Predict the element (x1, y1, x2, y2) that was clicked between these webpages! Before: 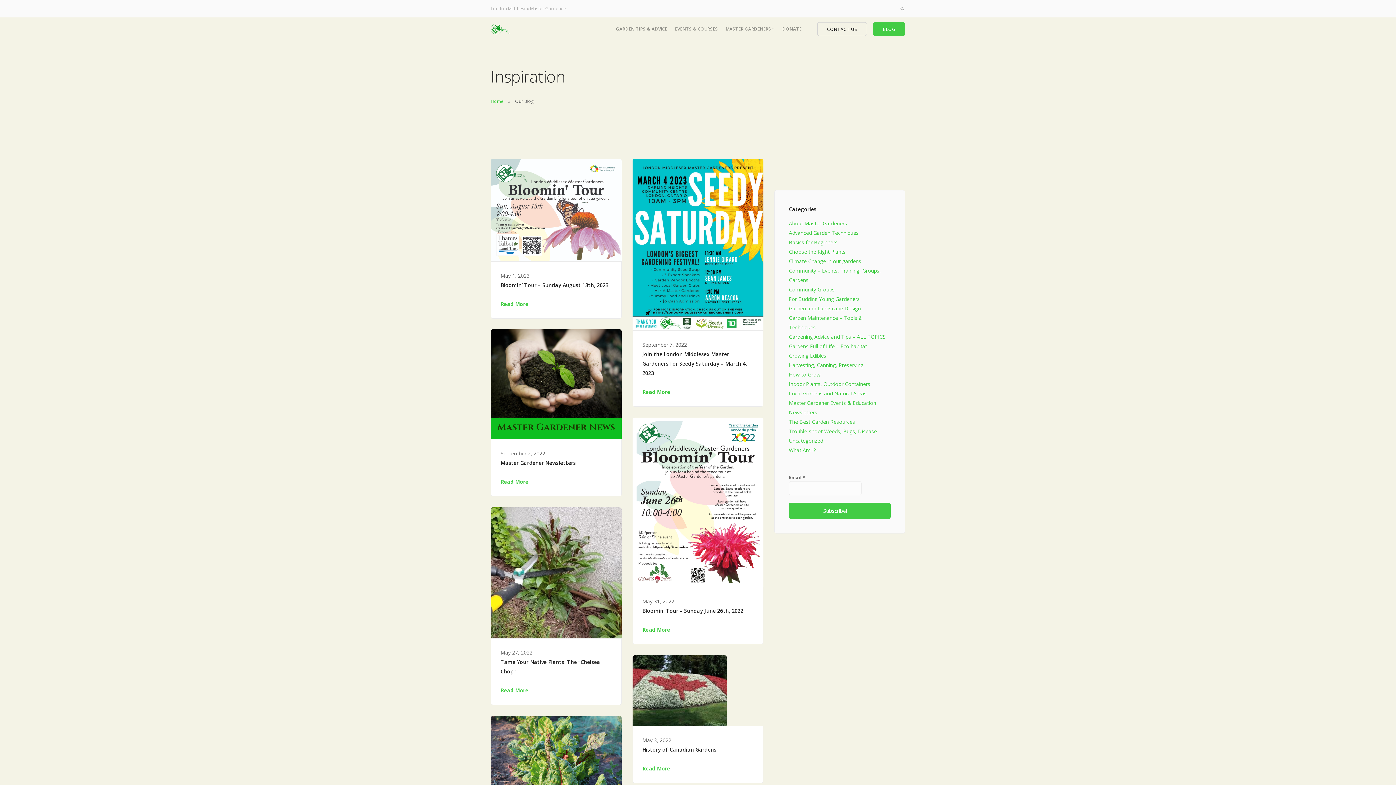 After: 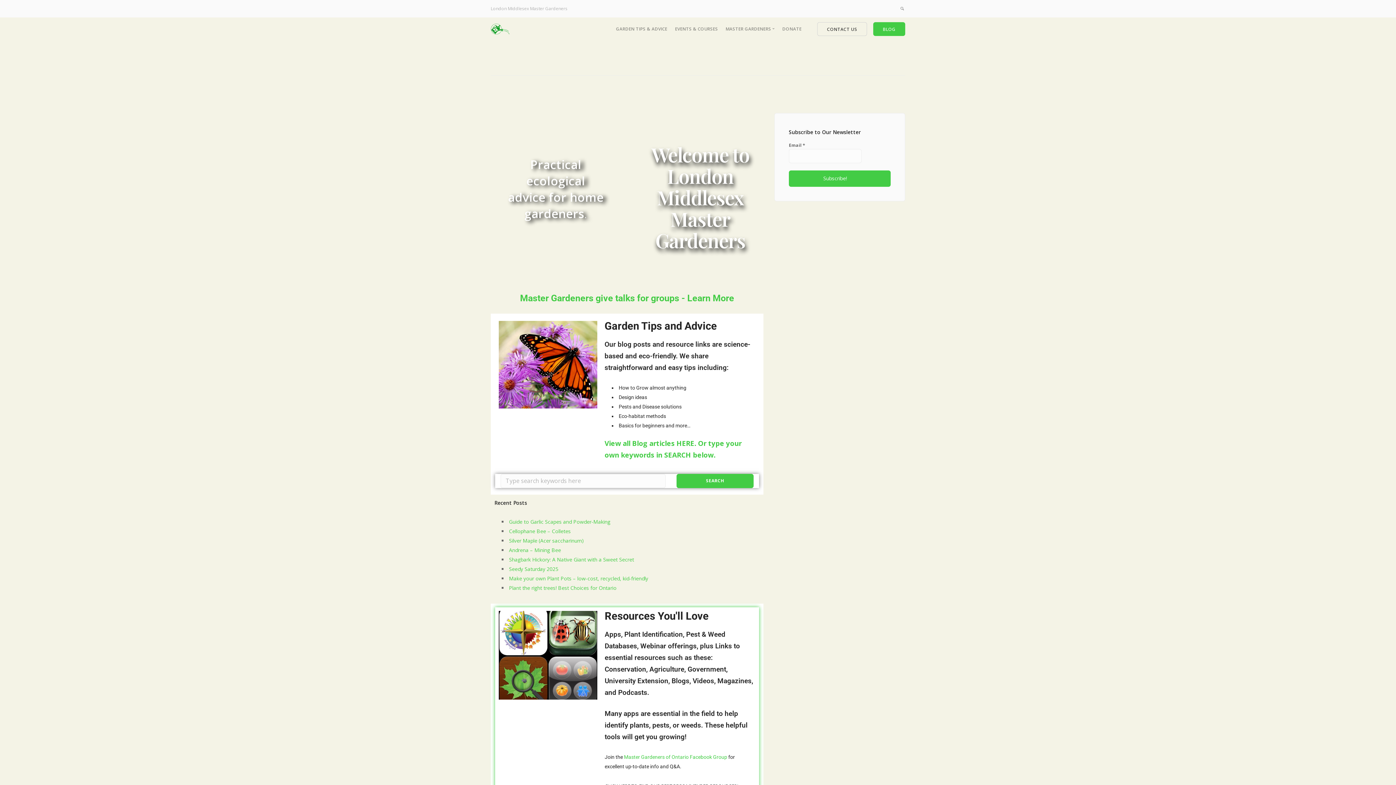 Action: bbox: (490, 98, 503, 104) label: Home